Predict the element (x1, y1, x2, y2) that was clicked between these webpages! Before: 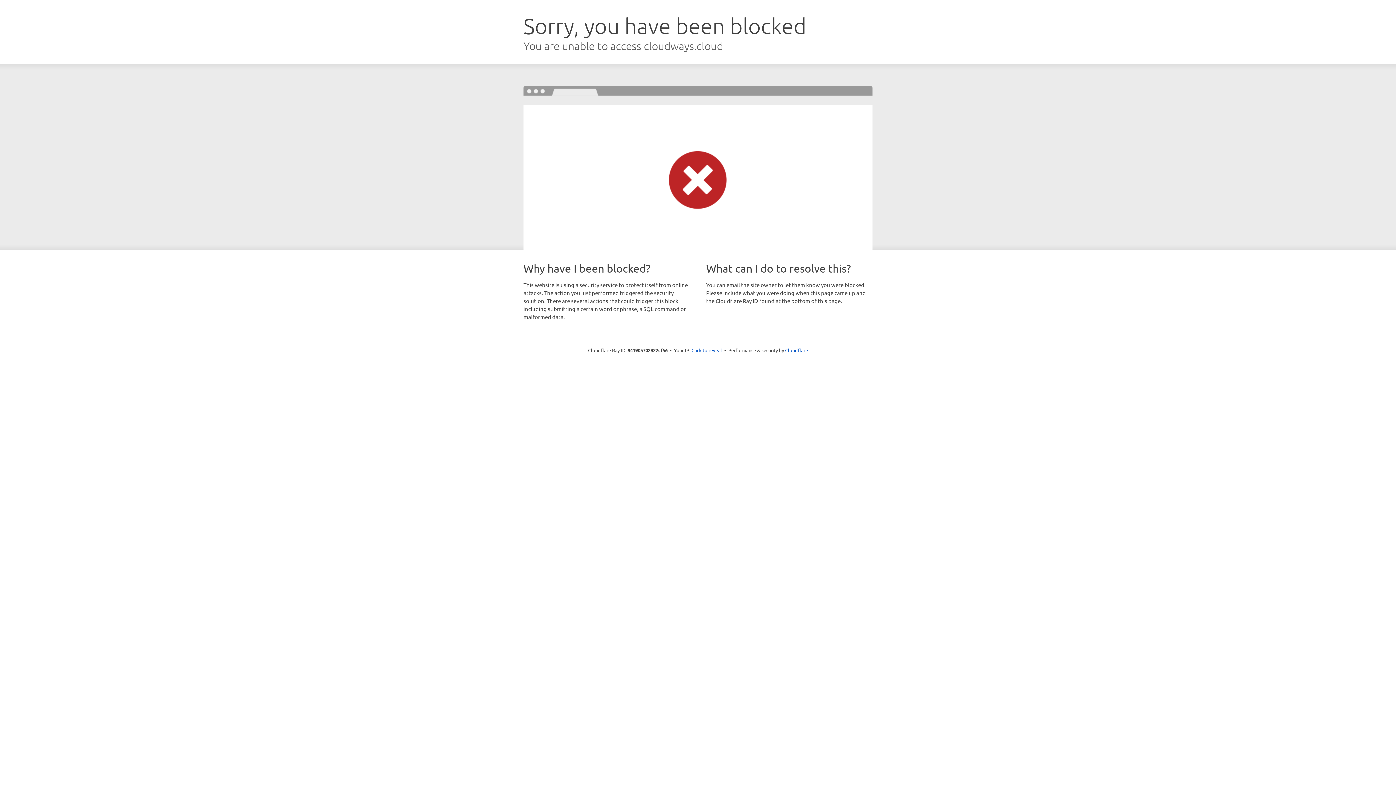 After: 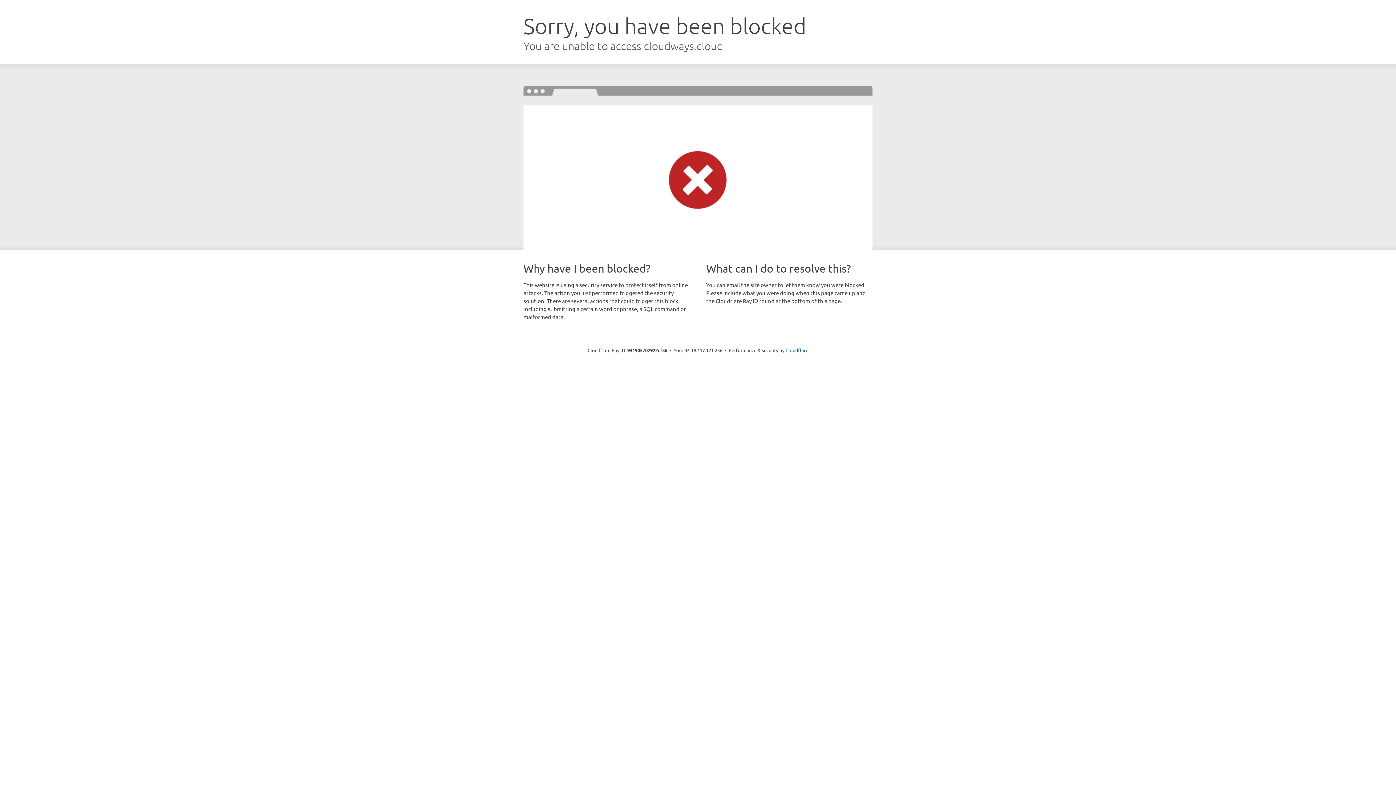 Action: bbox: (691, 346, 722, 353) label: Click to reveal